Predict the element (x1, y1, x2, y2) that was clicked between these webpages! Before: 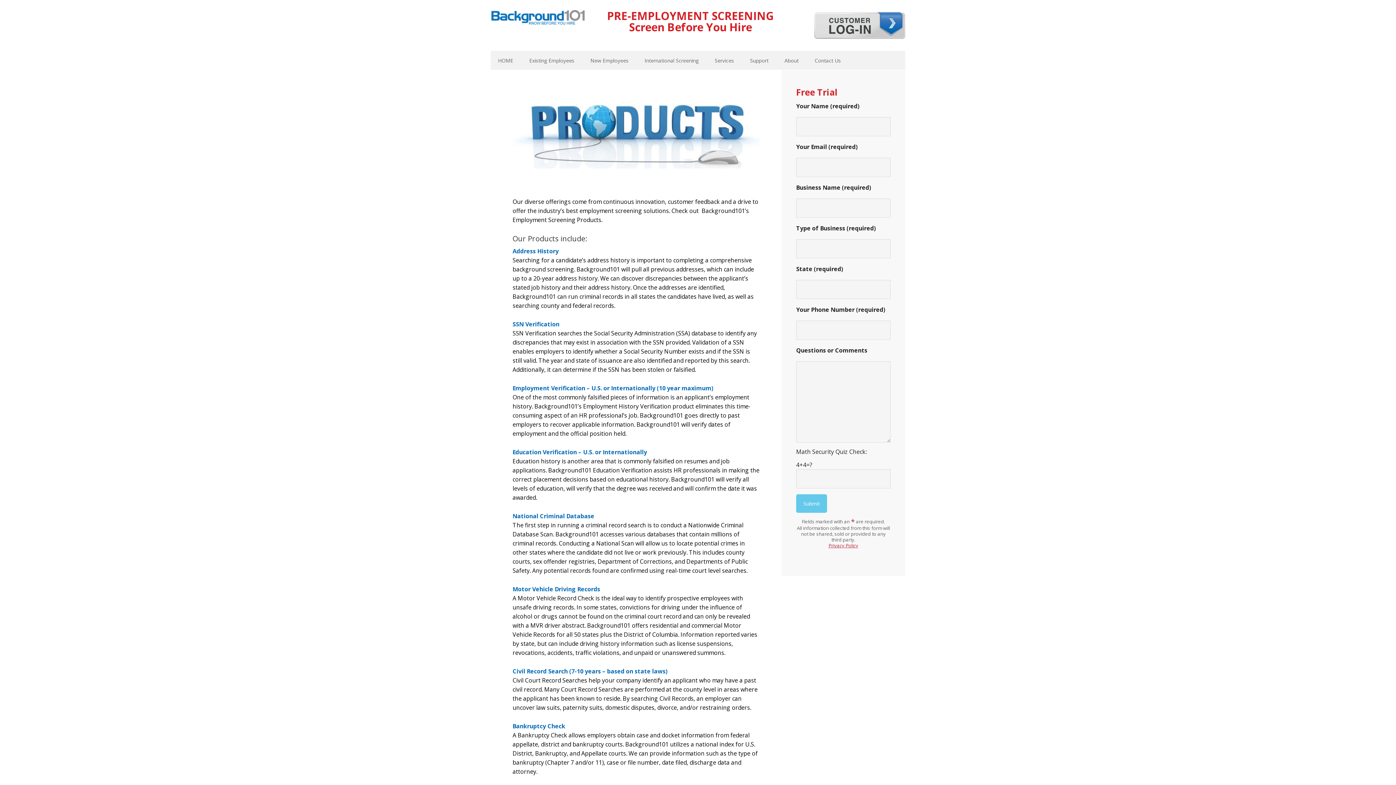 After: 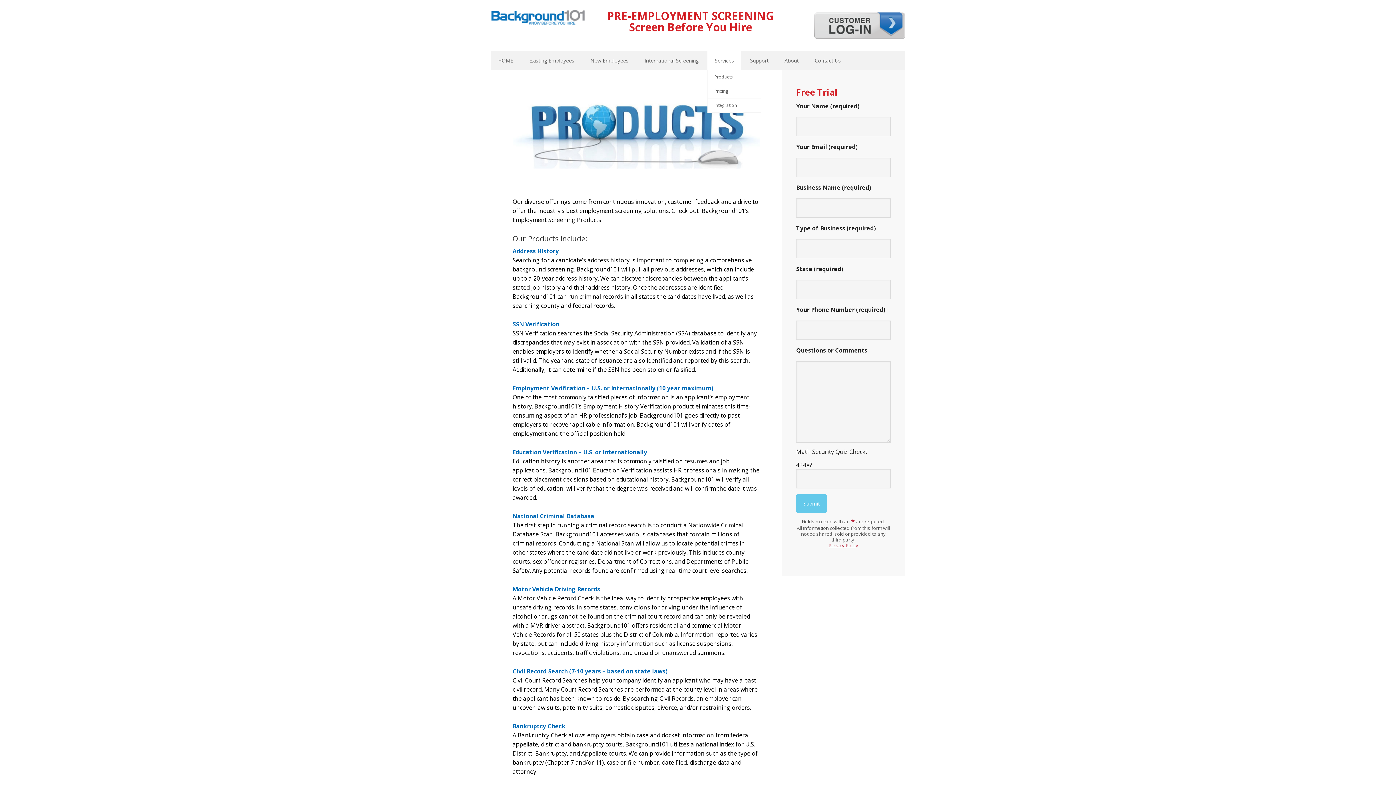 Action: label: Services bbox: (707, 50, 741, 70)